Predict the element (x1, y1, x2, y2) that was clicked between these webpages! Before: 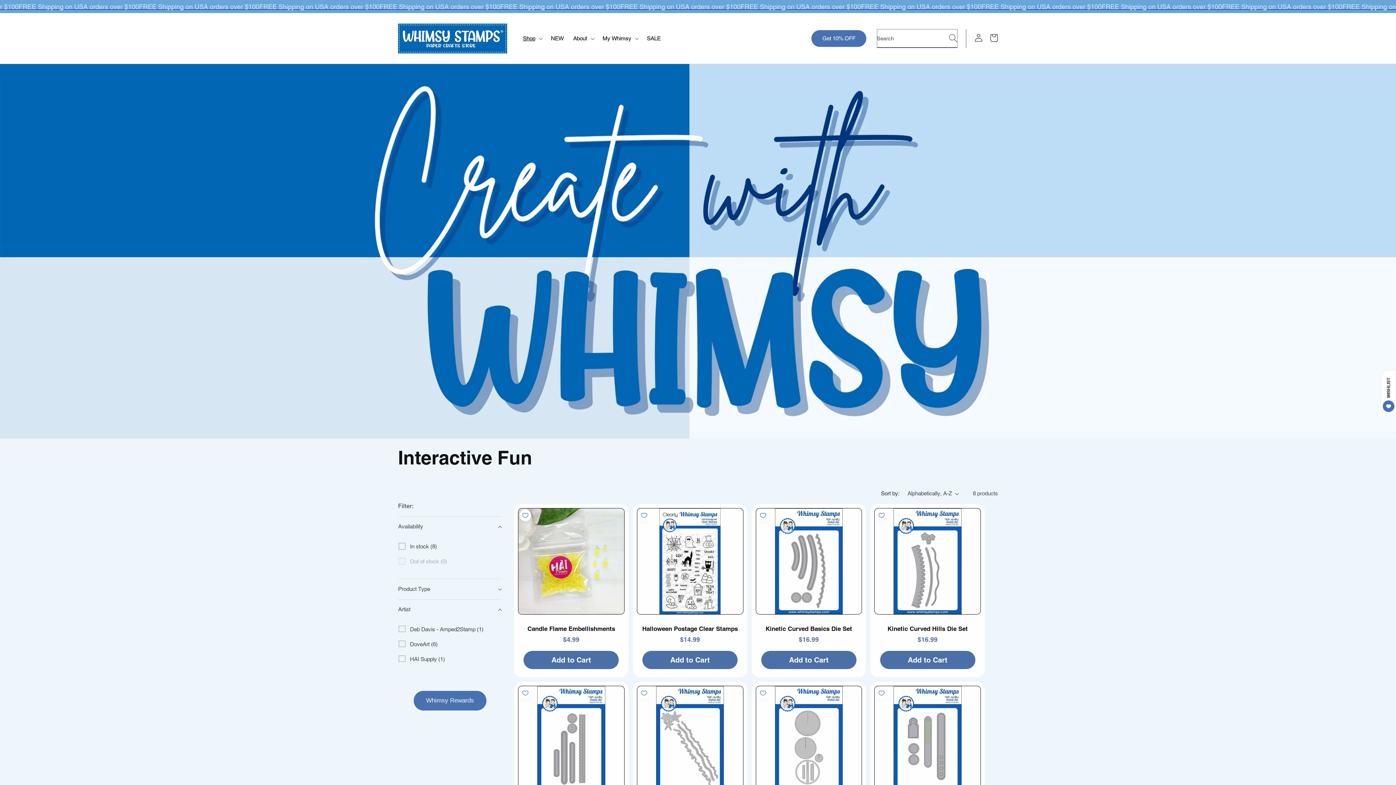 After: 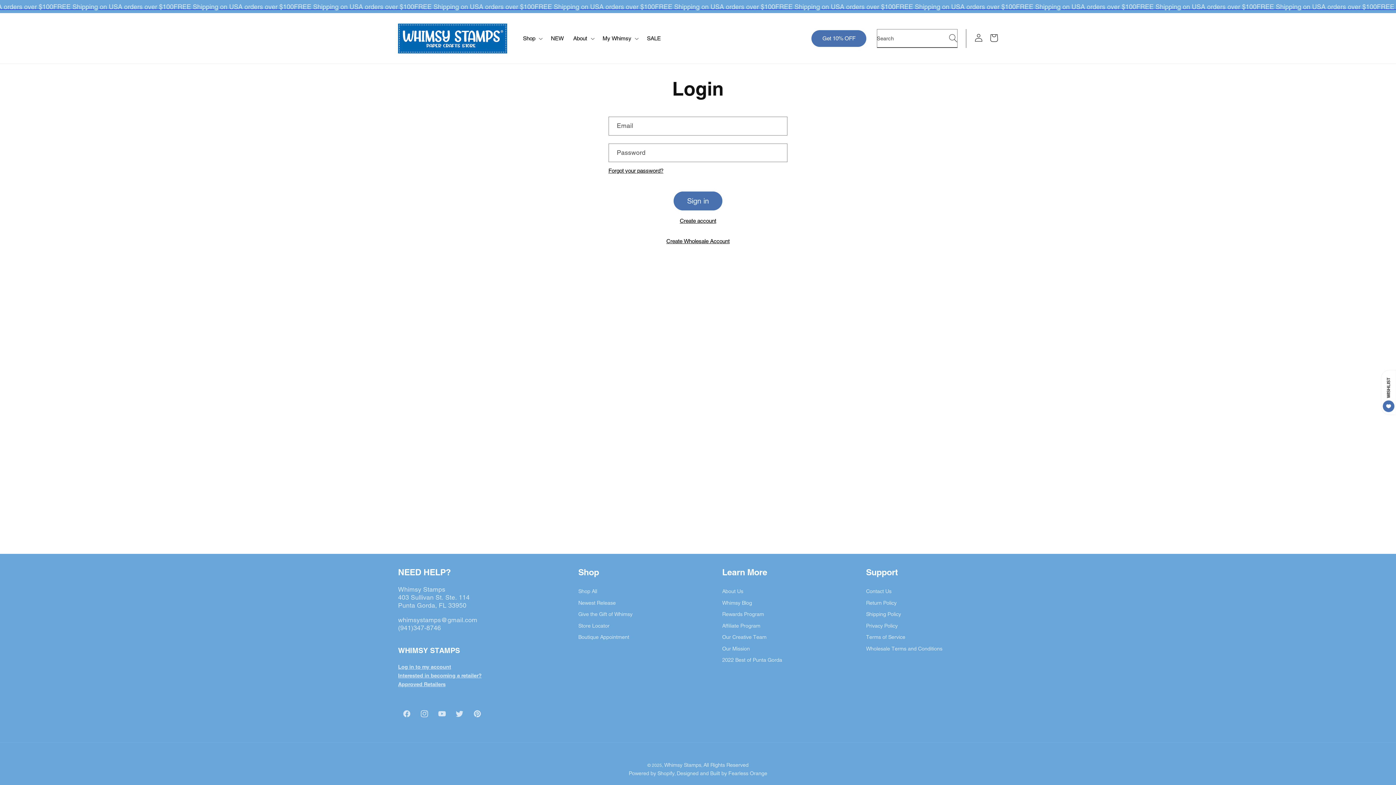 Action: bbox: (972, 29, 985, 46) label: Log in